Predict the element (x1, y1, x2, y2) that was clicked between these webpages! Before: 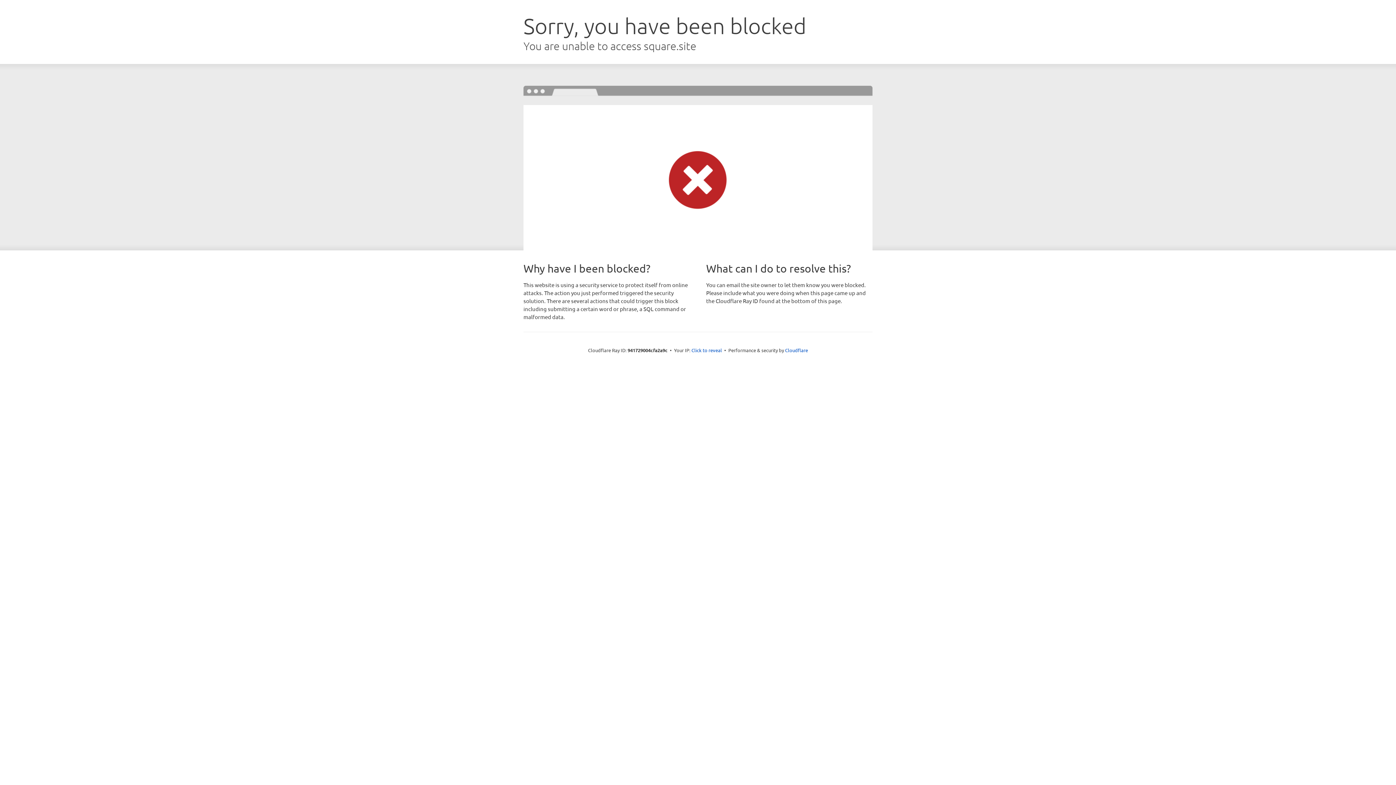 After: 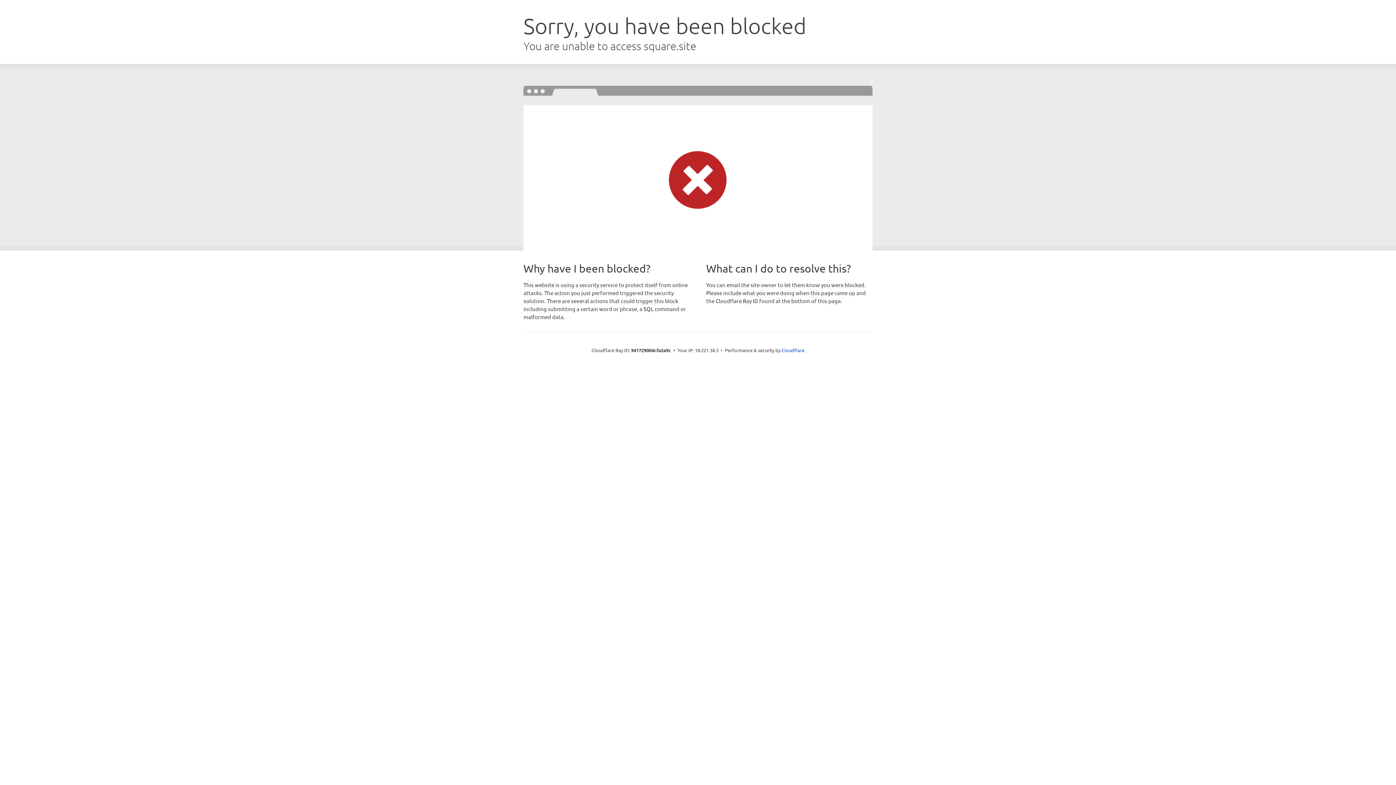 Action: label: Click to reveal bbox: (691, 346, 722, 353)